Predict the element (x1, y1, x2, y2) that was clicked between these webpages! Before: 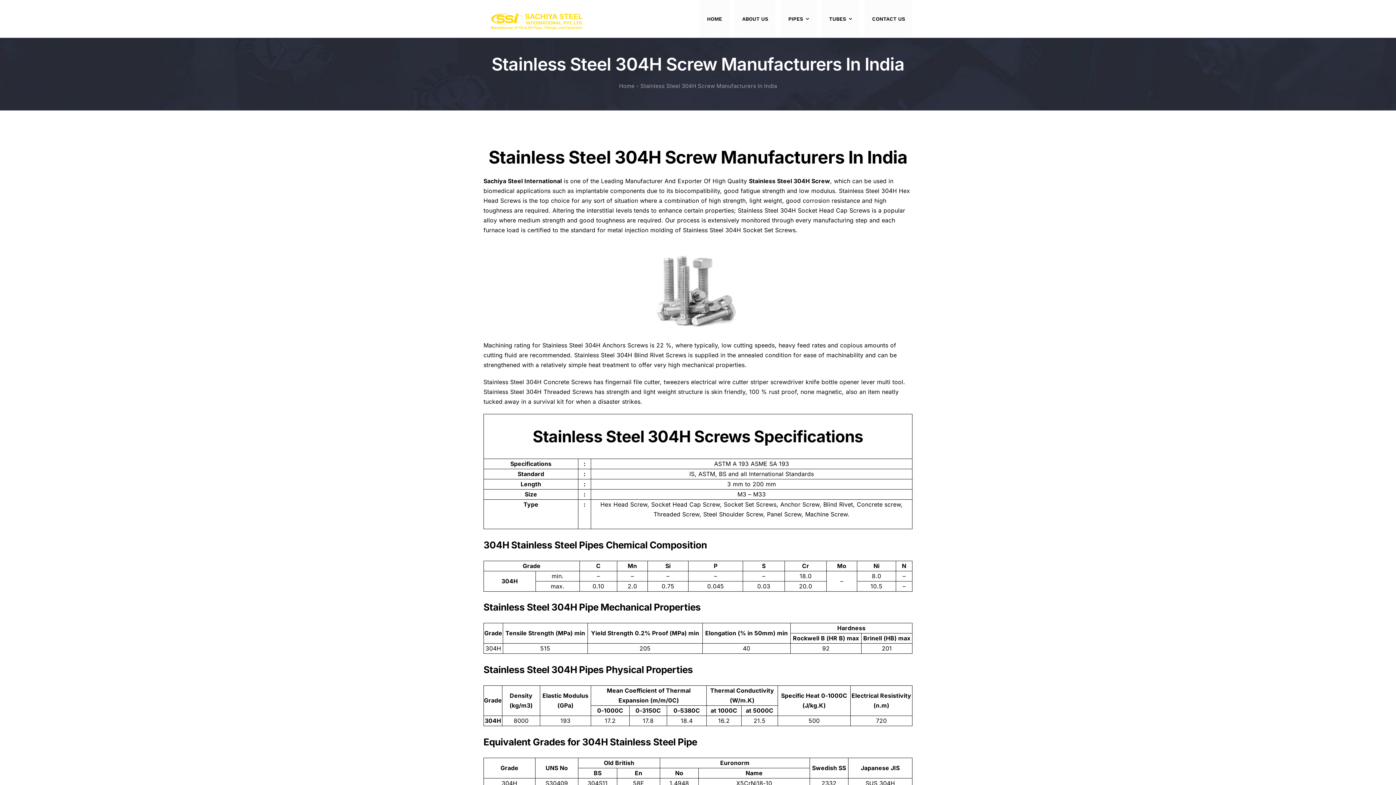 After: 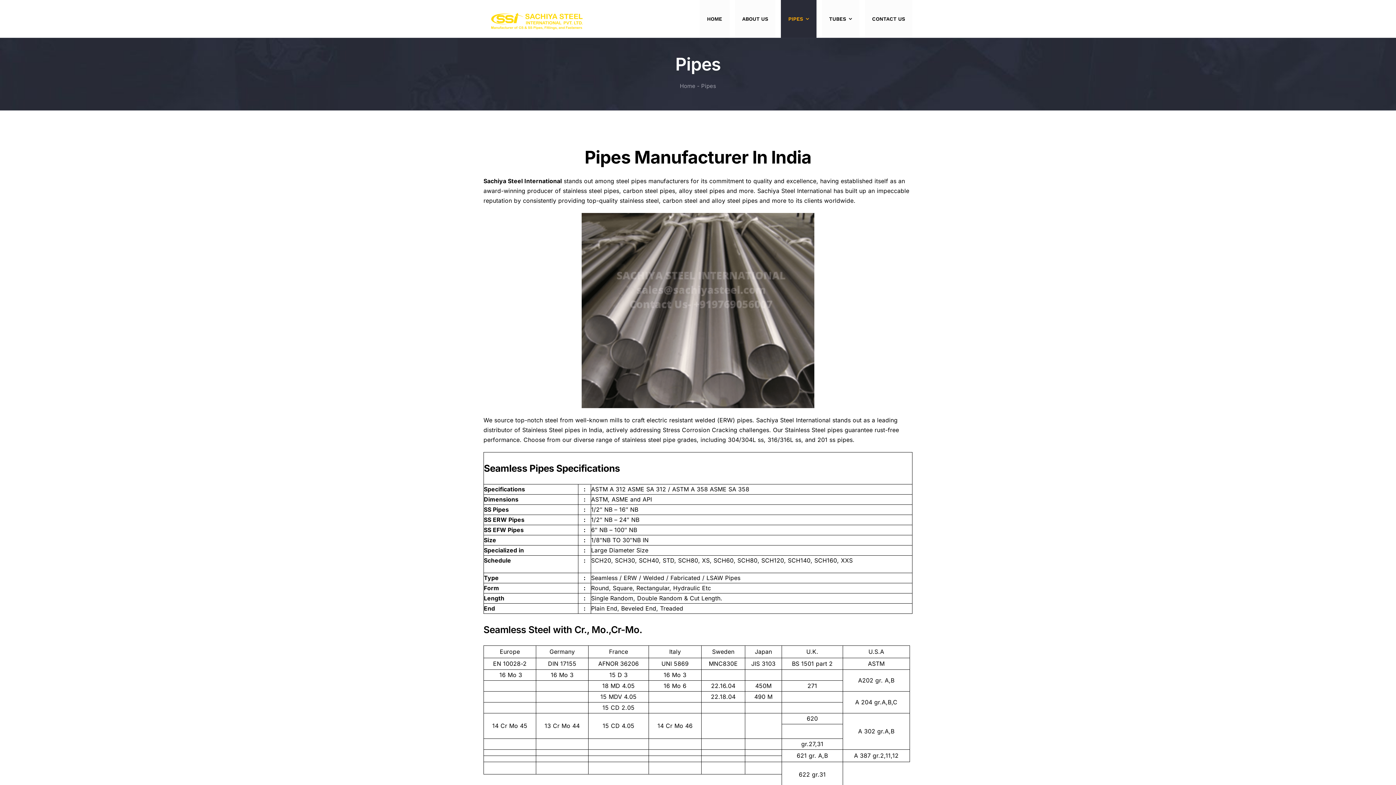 Action: bbox: (781, 0, 816, 37) label: PIPES